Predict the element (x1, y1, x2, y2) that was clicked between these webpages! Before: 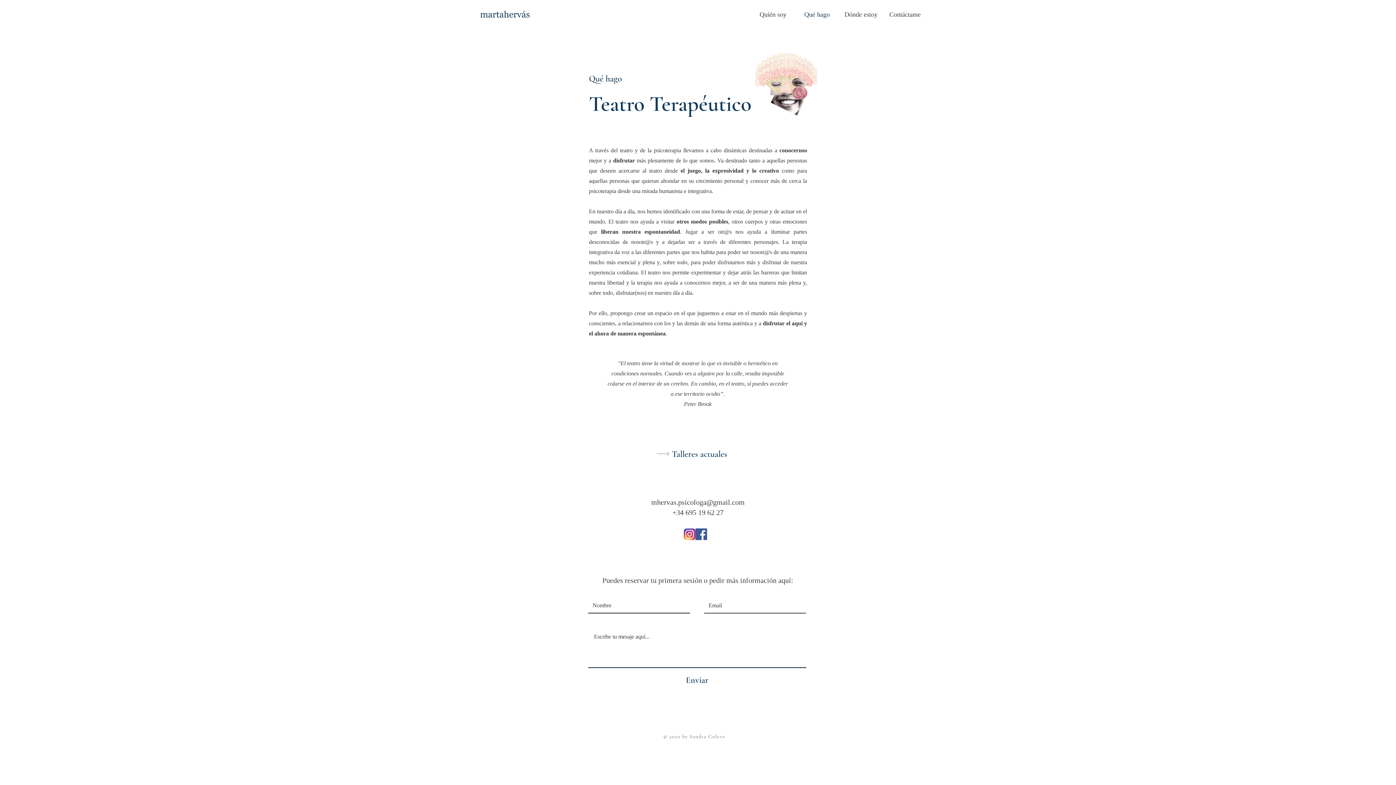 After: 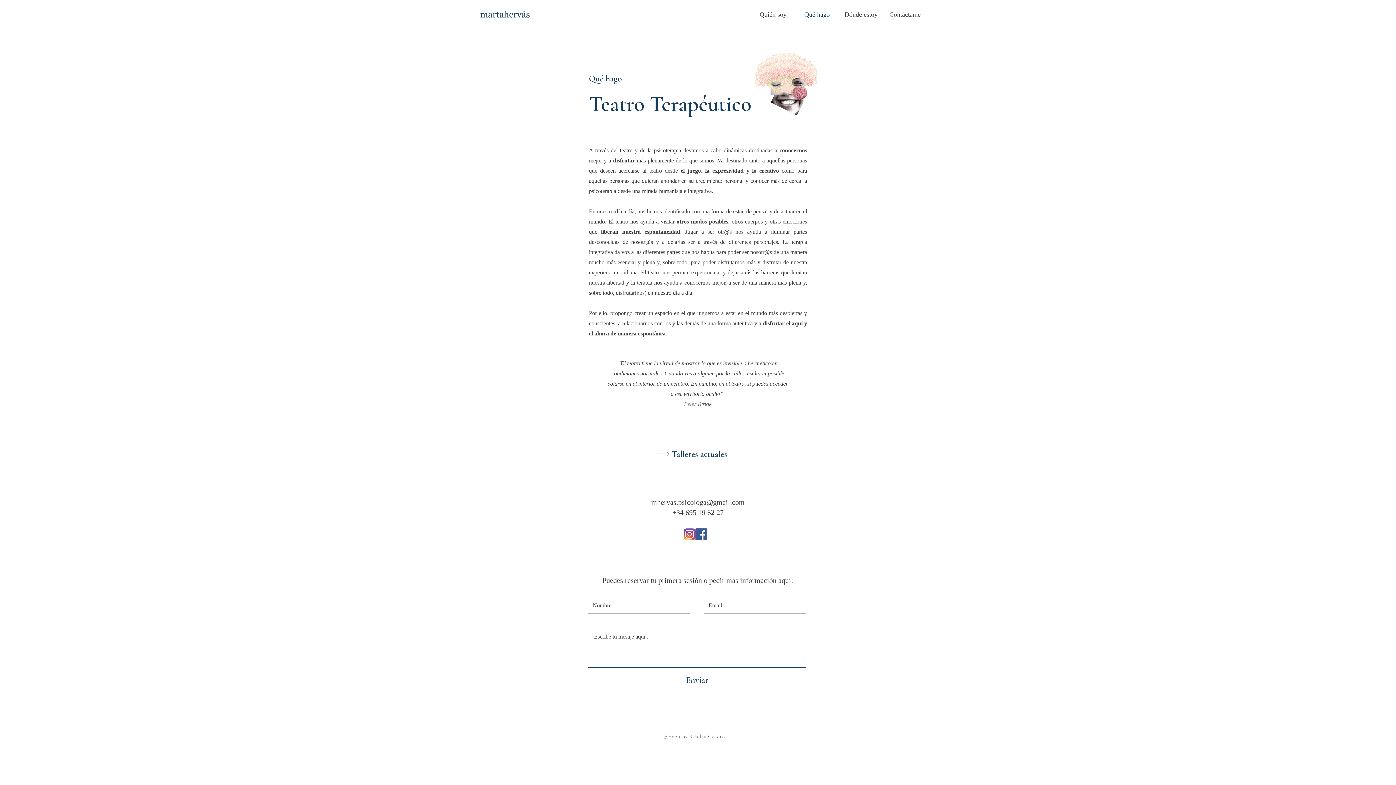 Action: bbox: (678, 498, 744, 506) label: psicologa@gmail.com